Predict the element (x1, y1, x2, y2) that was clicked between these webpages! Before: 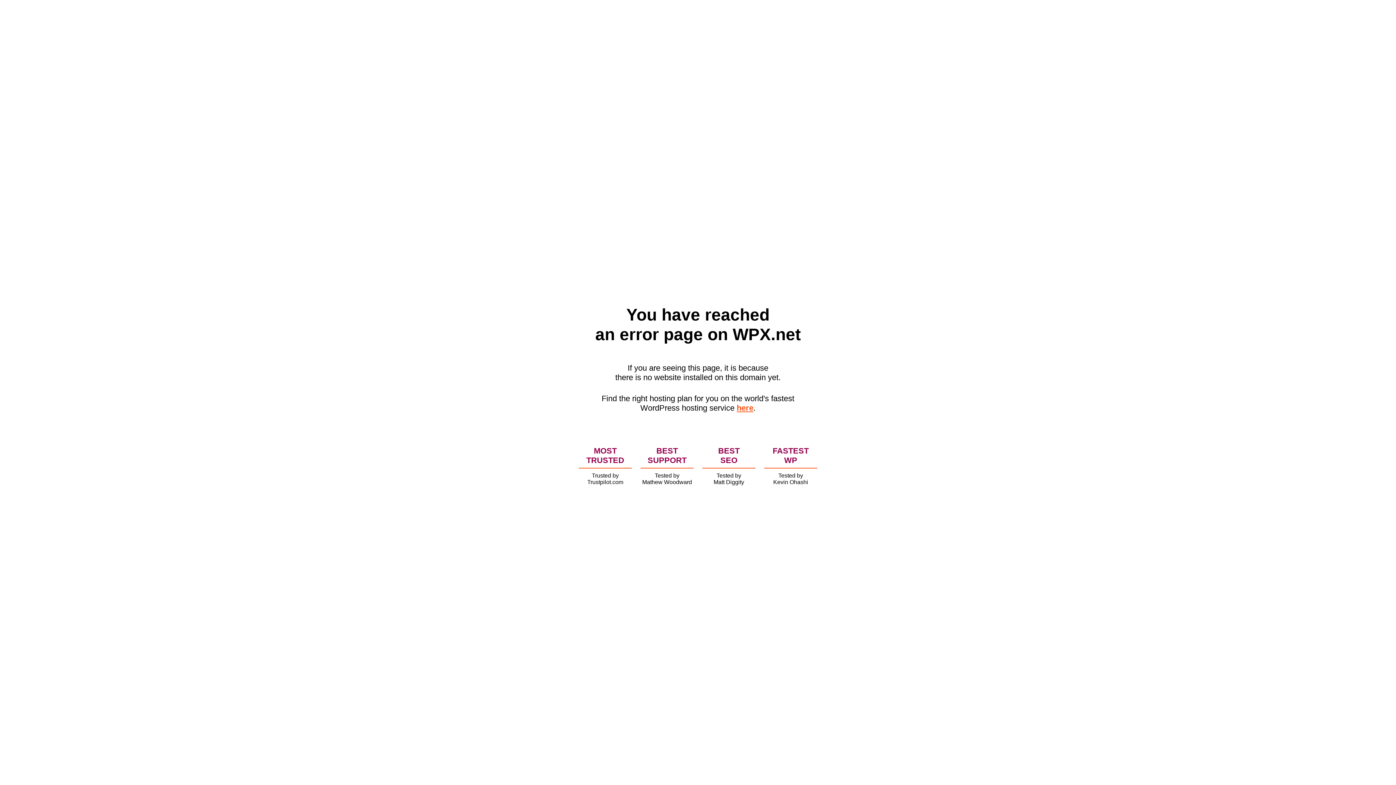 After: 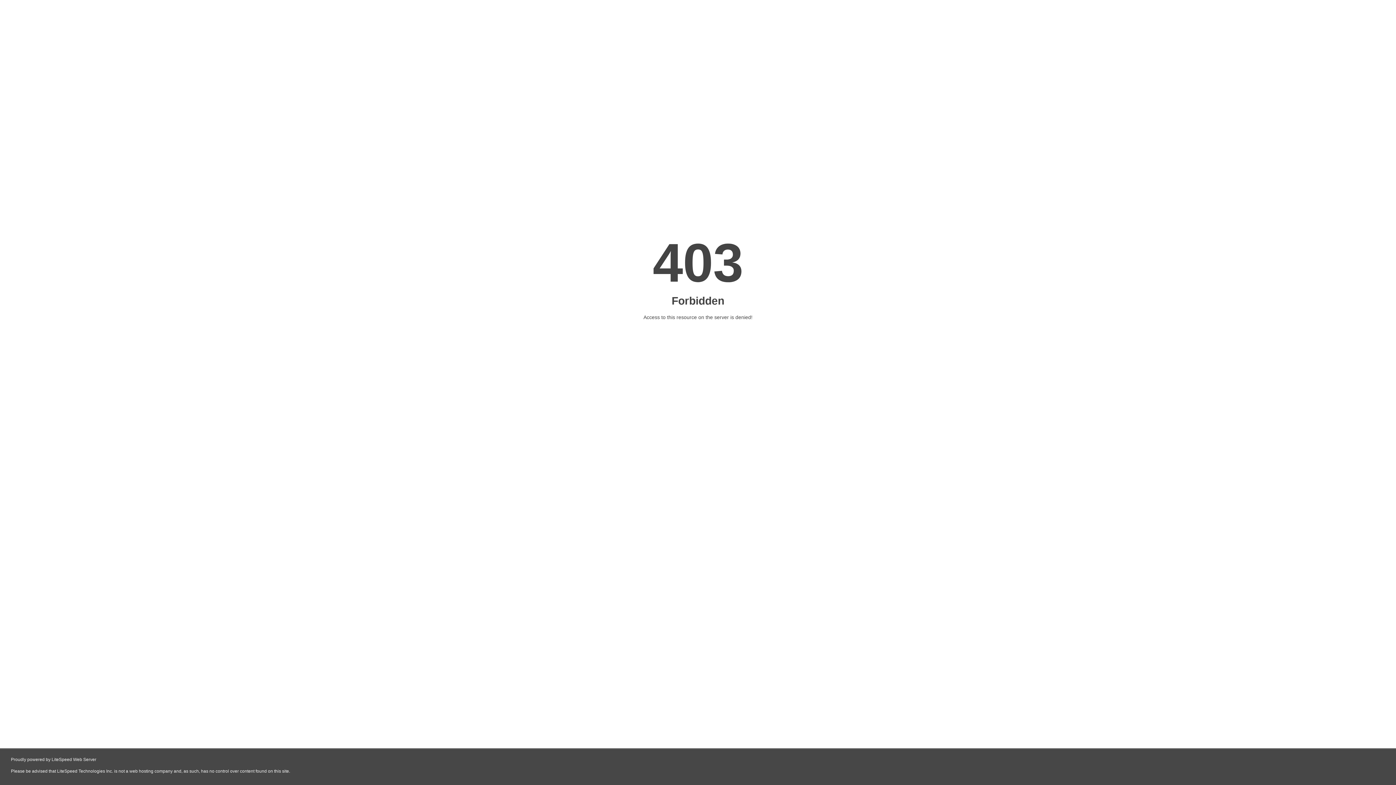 Action: label: here bbox: (736, 403, 753, 412)